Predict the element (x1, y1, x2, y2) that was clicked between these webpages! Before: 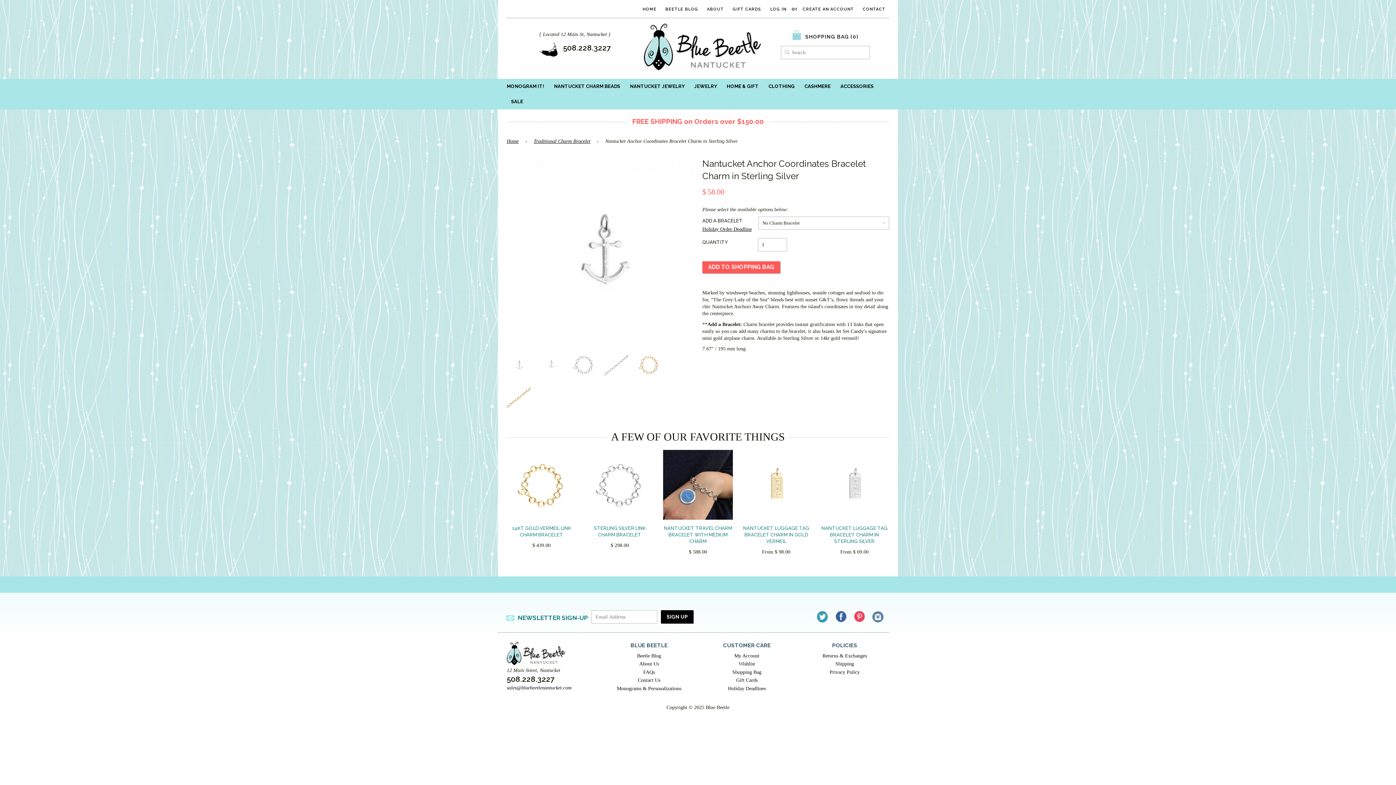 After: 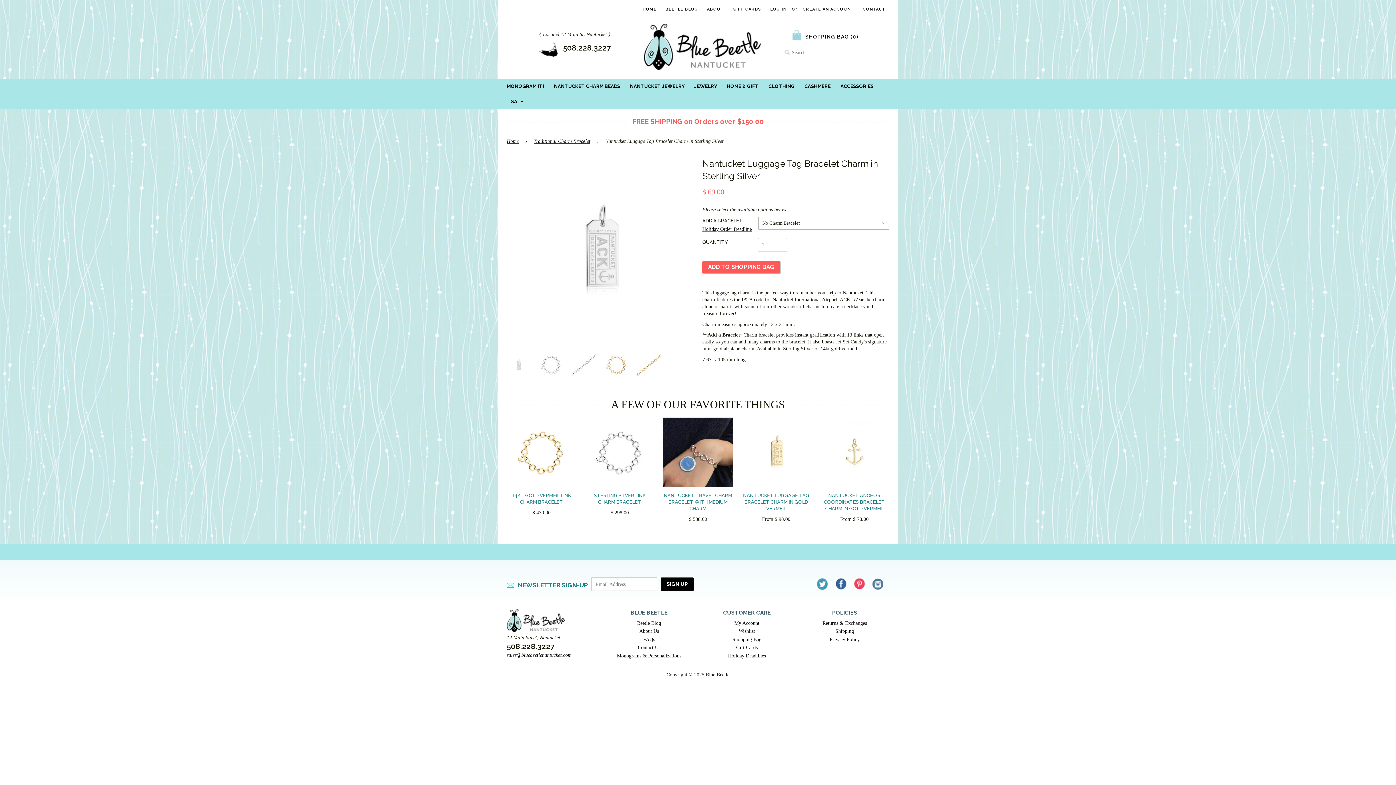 Action: label: NANTUCKET LUGGAGE TAG BRACELET CHARM IN STERLING SILVER bbox: (819, 525, 889, 544)